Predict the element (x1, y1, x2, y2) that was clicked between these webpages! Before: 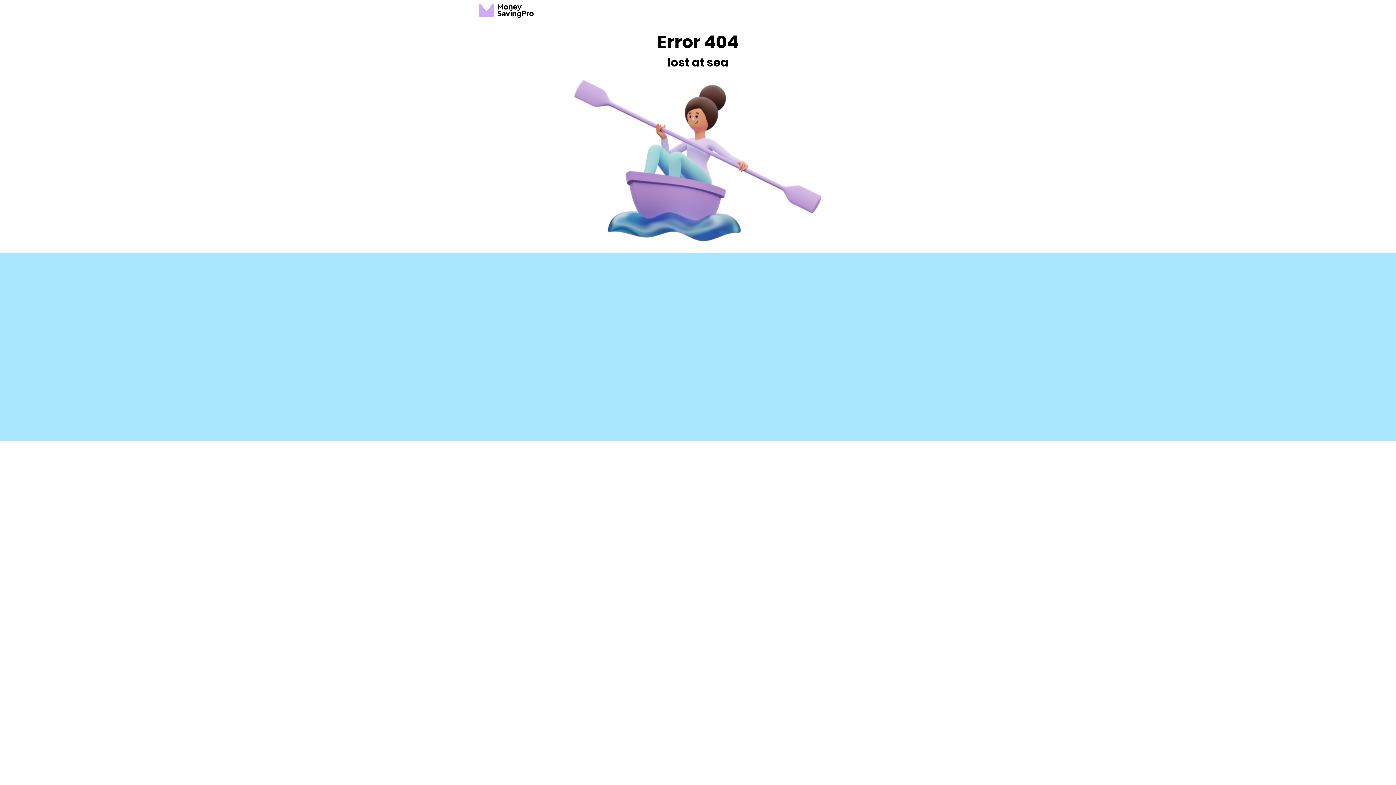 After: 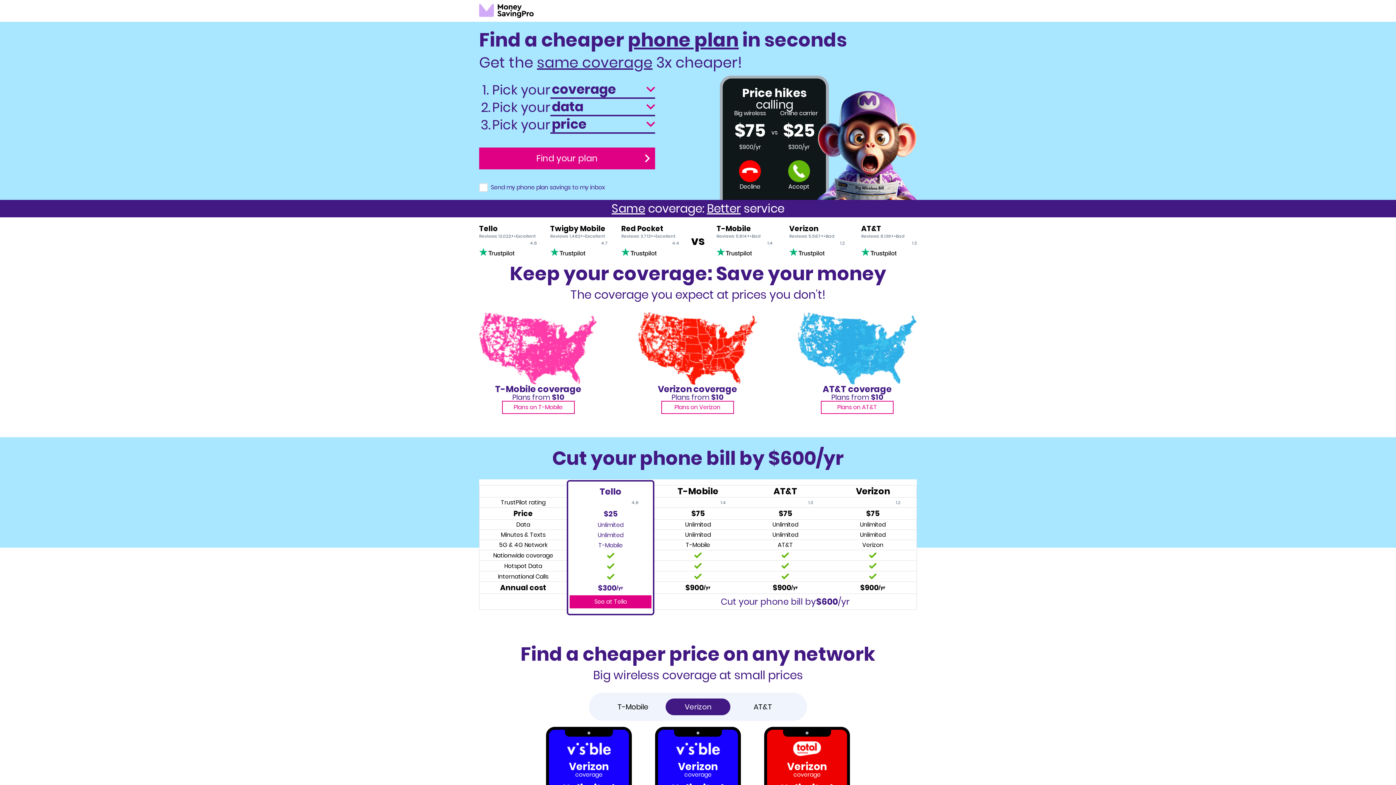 Action: bbox: (479, 3, 533, 18) label: MoneySavingPro logo